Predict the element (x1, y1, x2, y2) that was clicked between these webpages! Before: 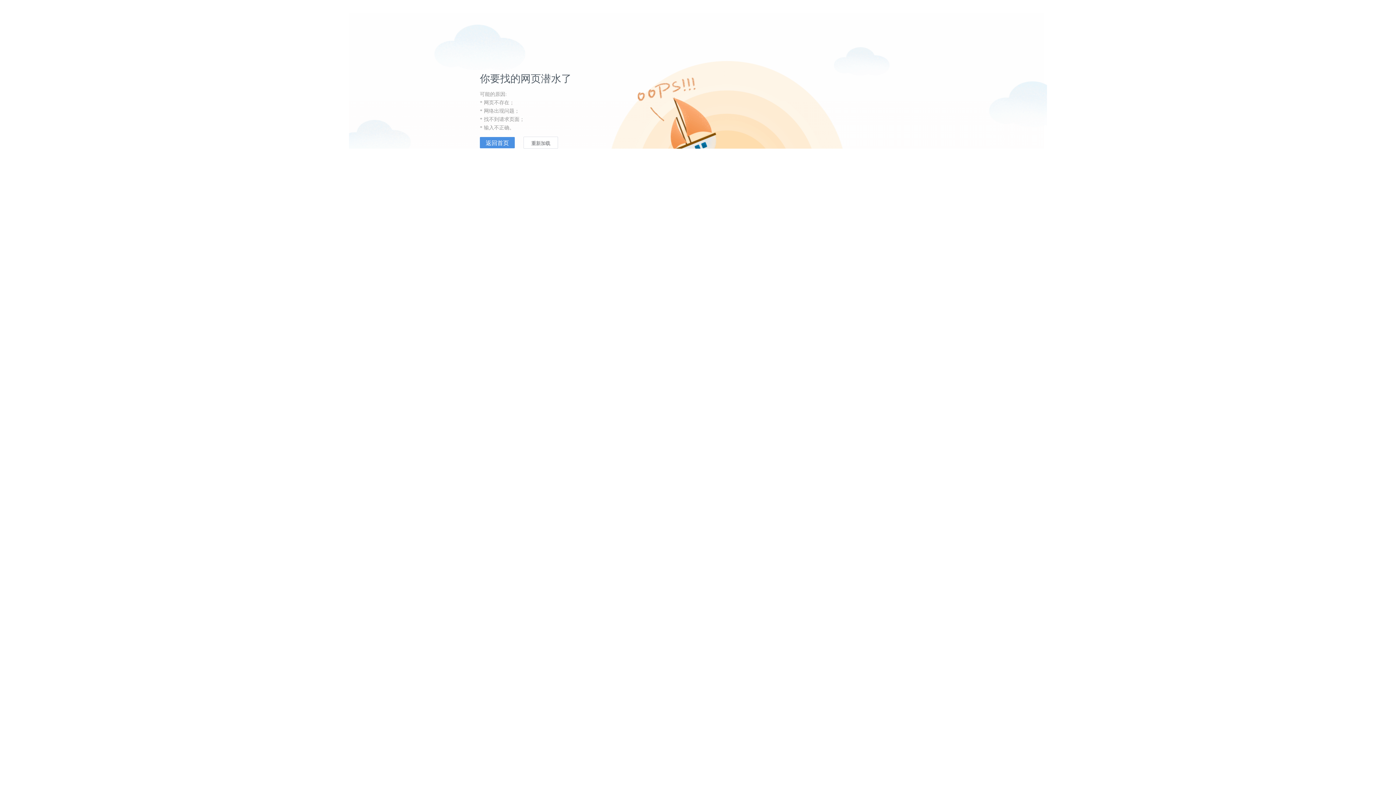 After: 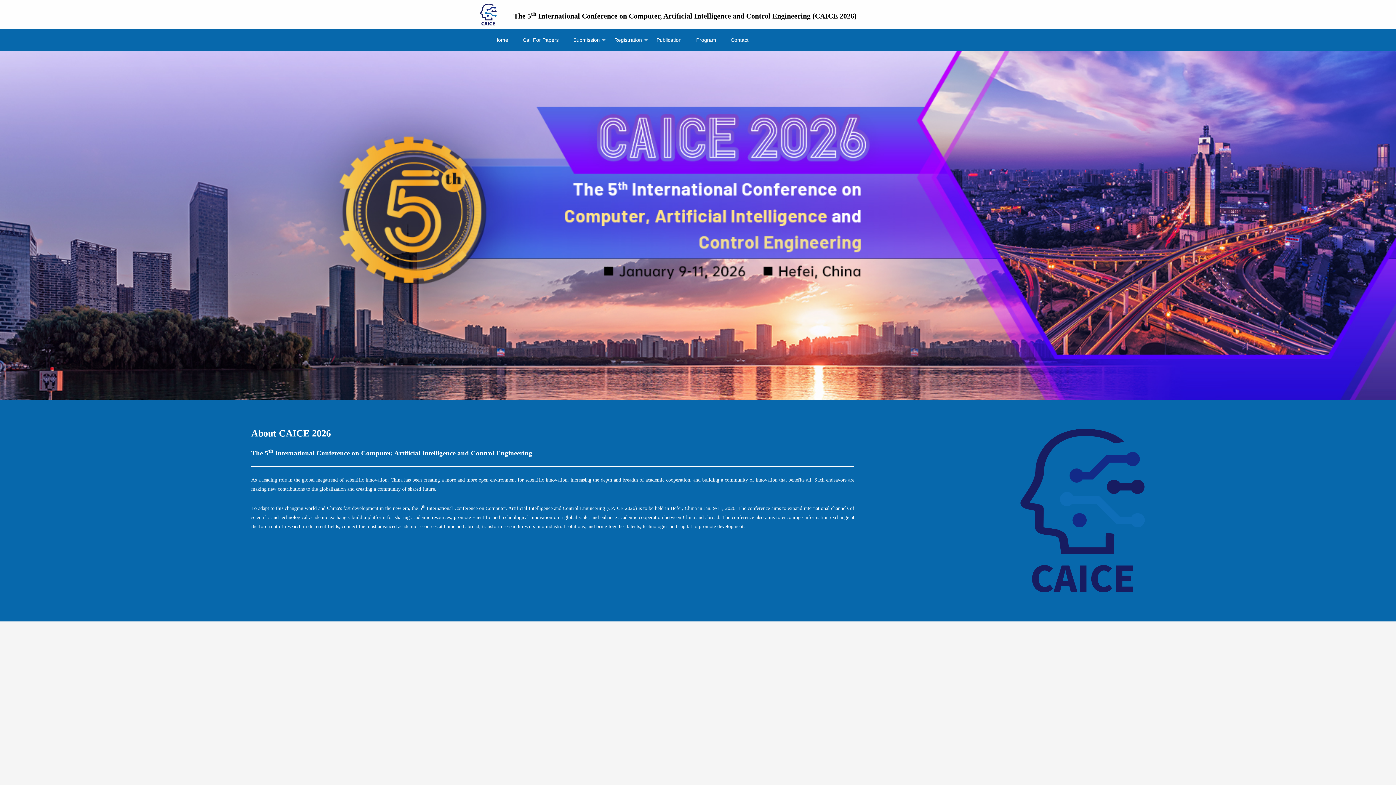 Action: label: 返回首页 bbox: (480, 137, 514, 148)